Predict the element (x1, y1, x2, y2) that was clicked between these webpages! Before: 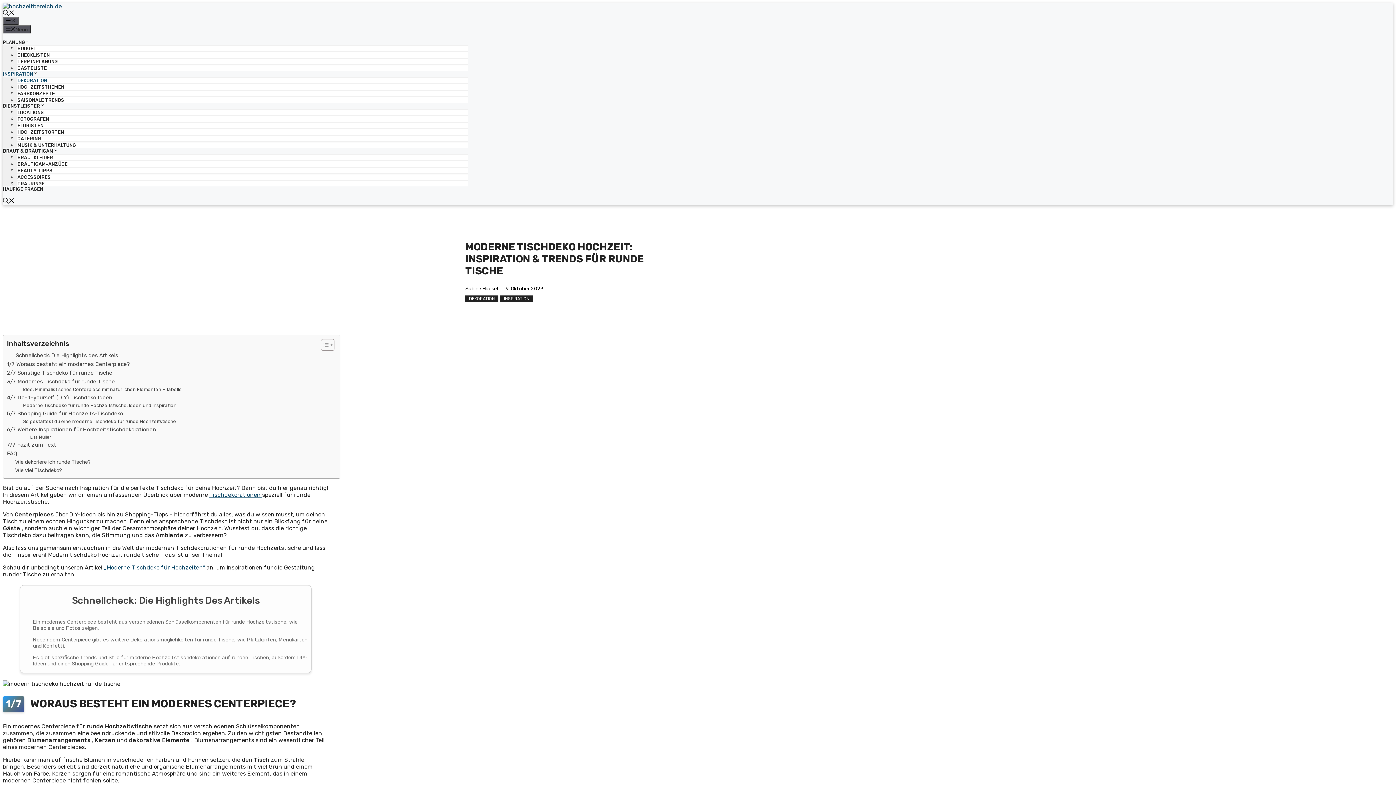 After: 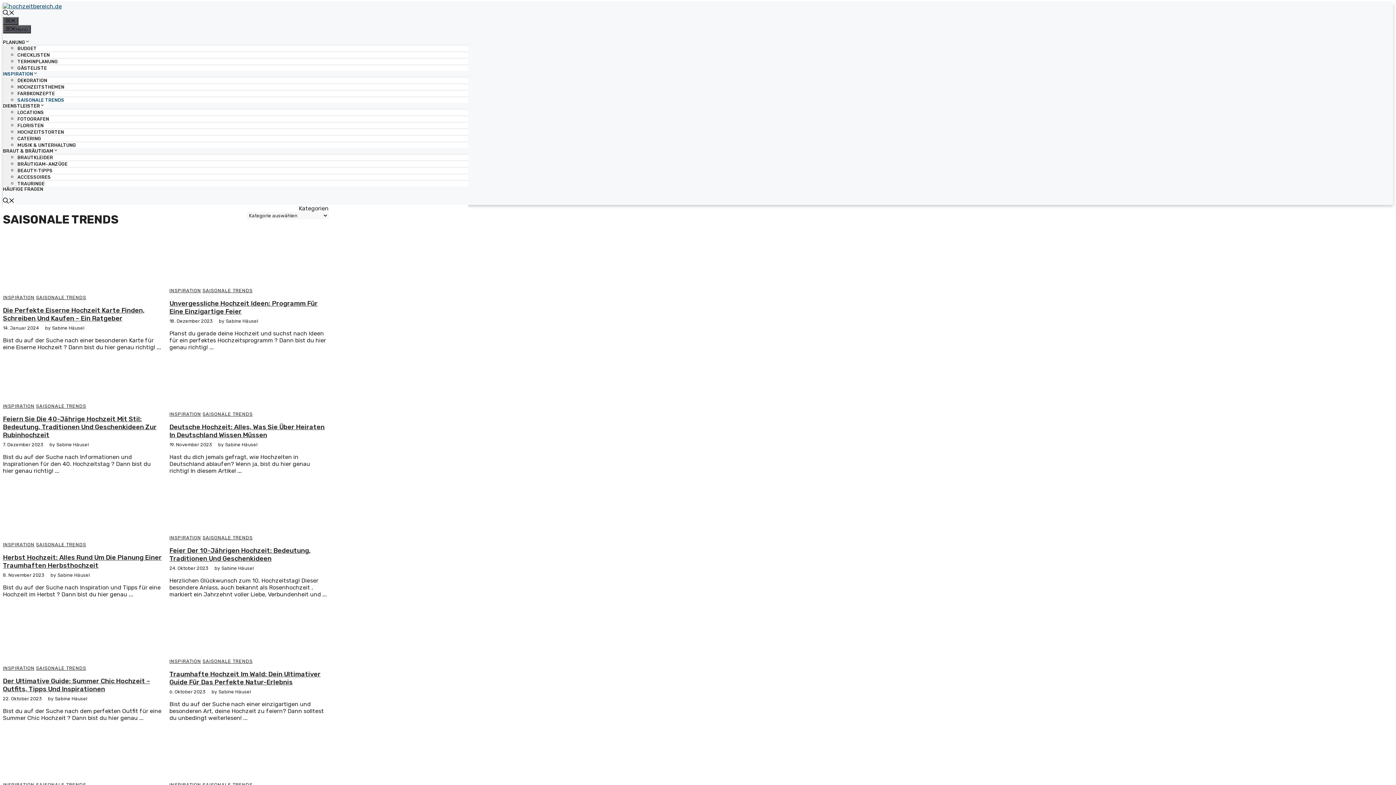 Action: label: SAISONALE TRENDS bbox: (17, 97, 468, 103)